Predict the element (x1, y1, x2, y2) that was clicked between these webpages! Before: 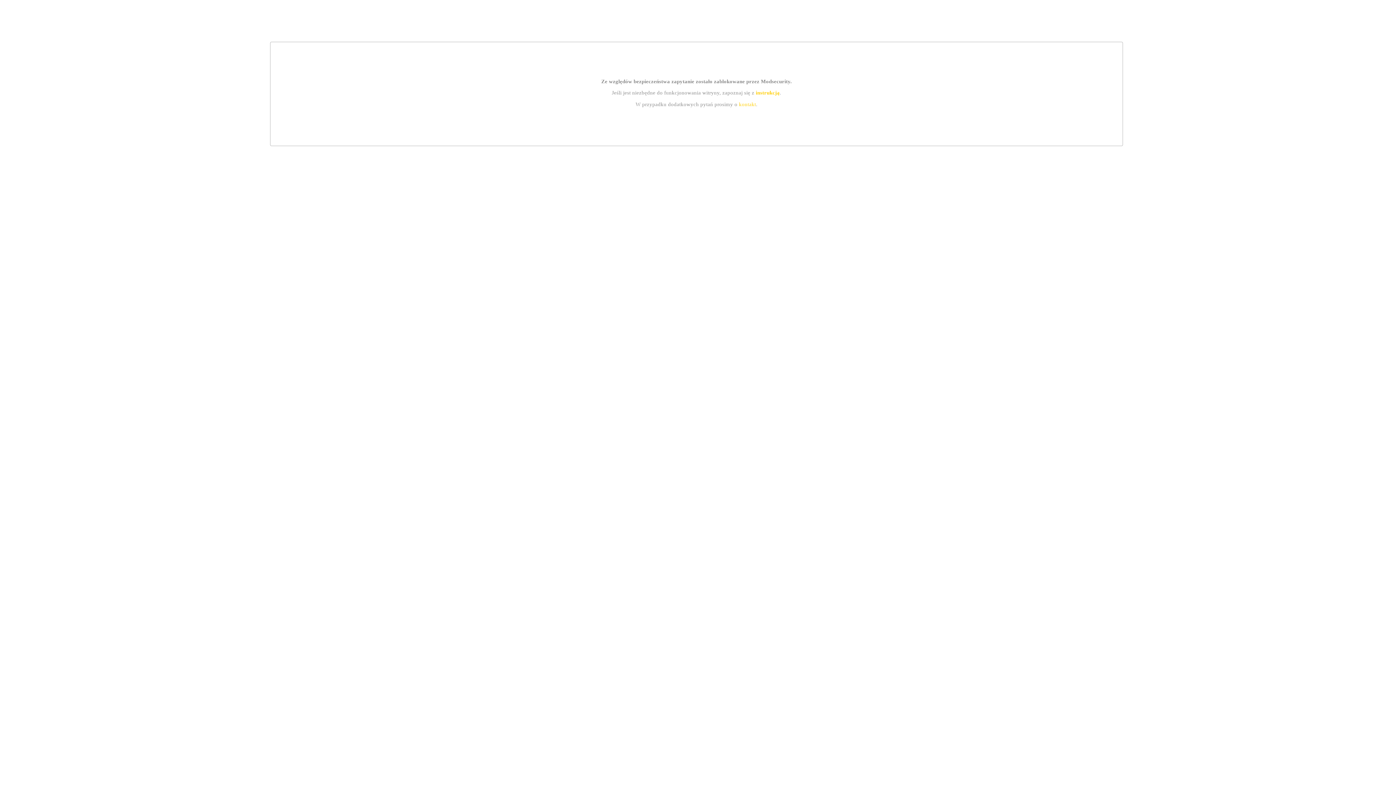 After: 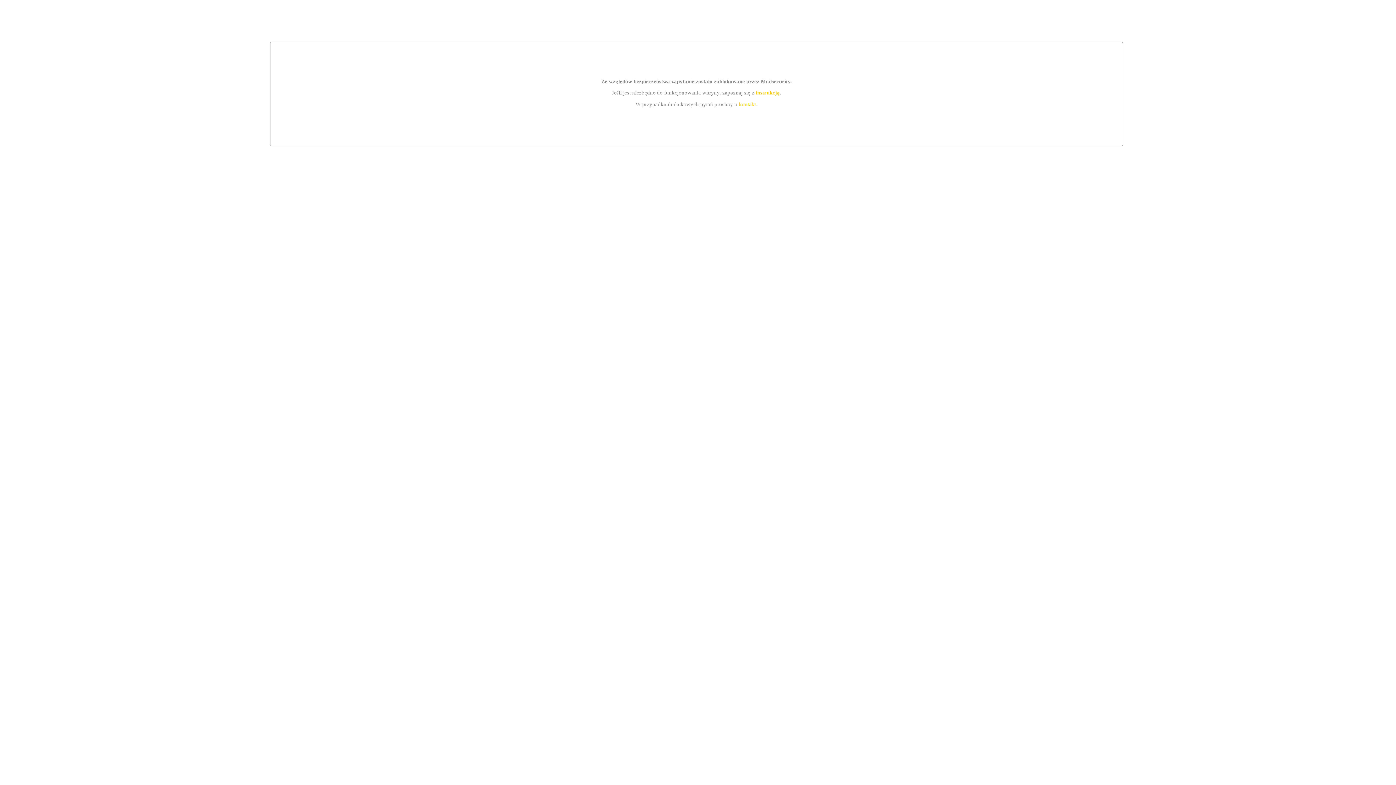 Action: label: kontakt bbox: (739, 101, 756, 107)